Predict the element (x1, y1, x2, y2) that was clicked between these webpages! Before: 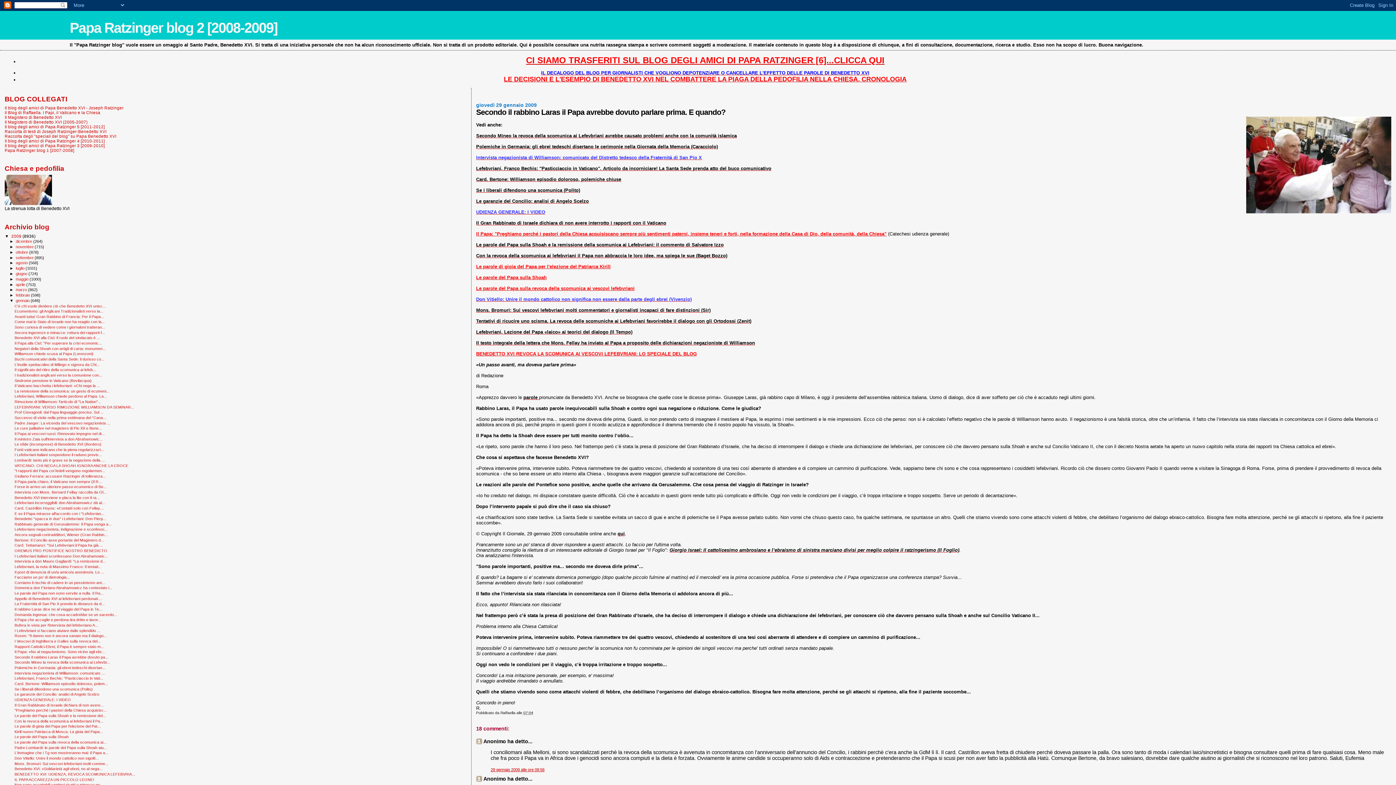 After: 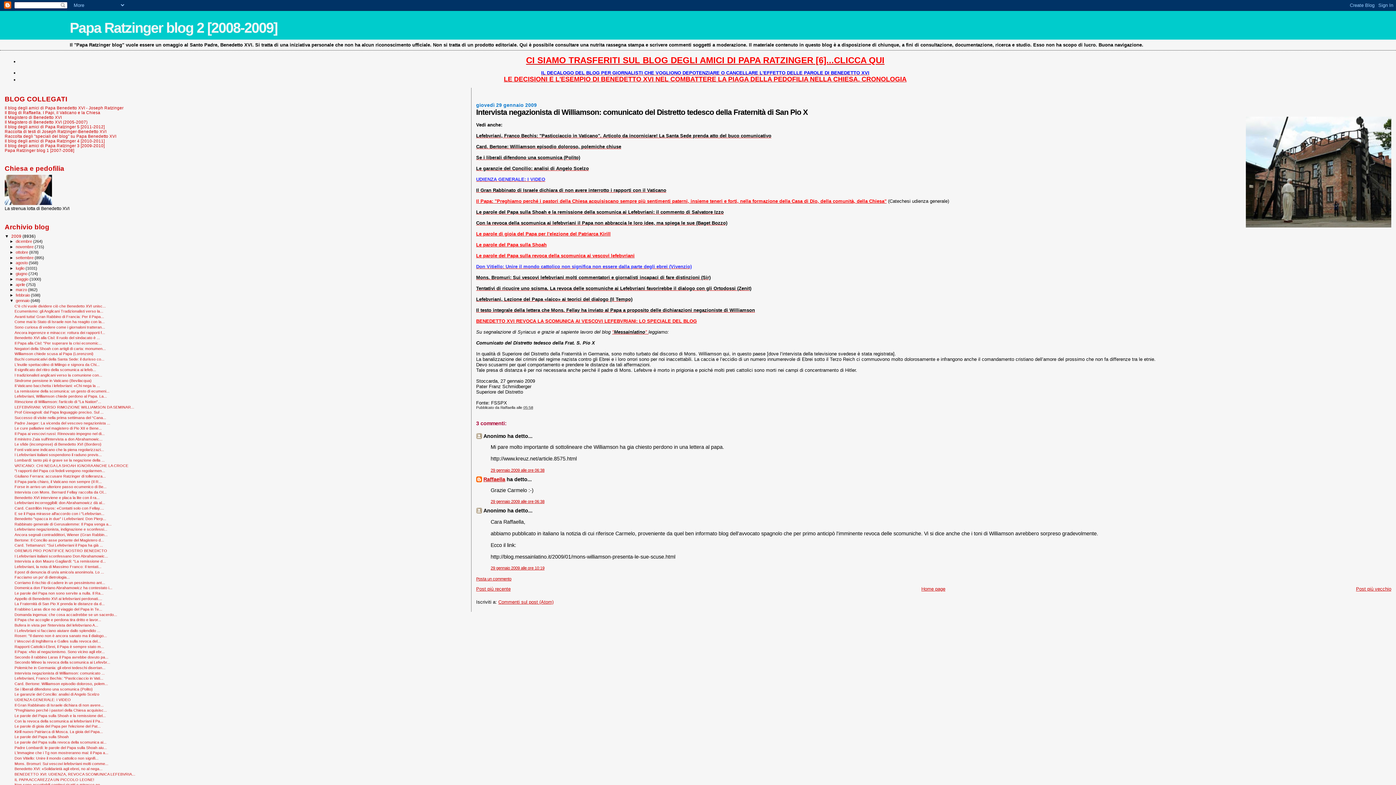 Action: label: Intervista negazionista di Williamson: comunicato del Distretto tedesco della Fraternità di San Pio X bbox: (476, 154, 702, 160)